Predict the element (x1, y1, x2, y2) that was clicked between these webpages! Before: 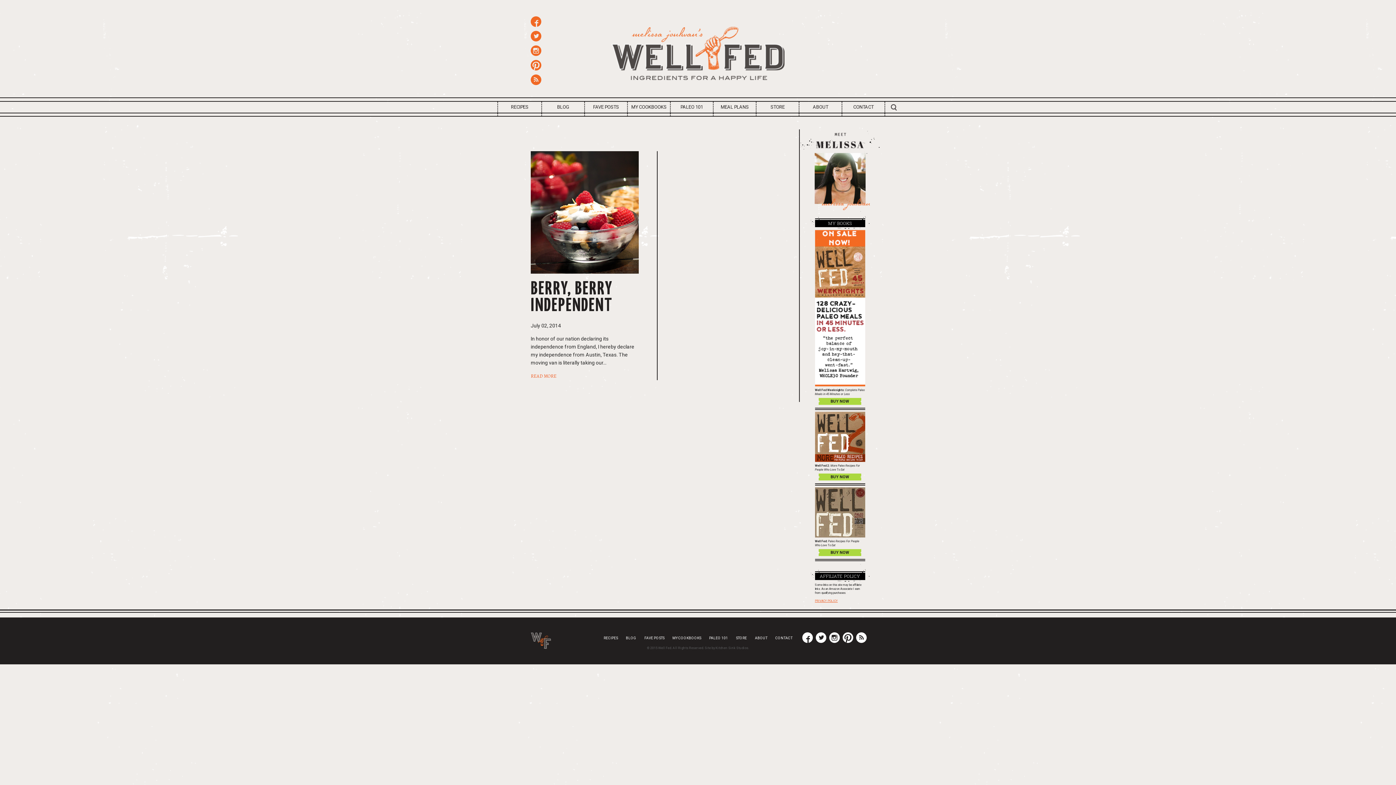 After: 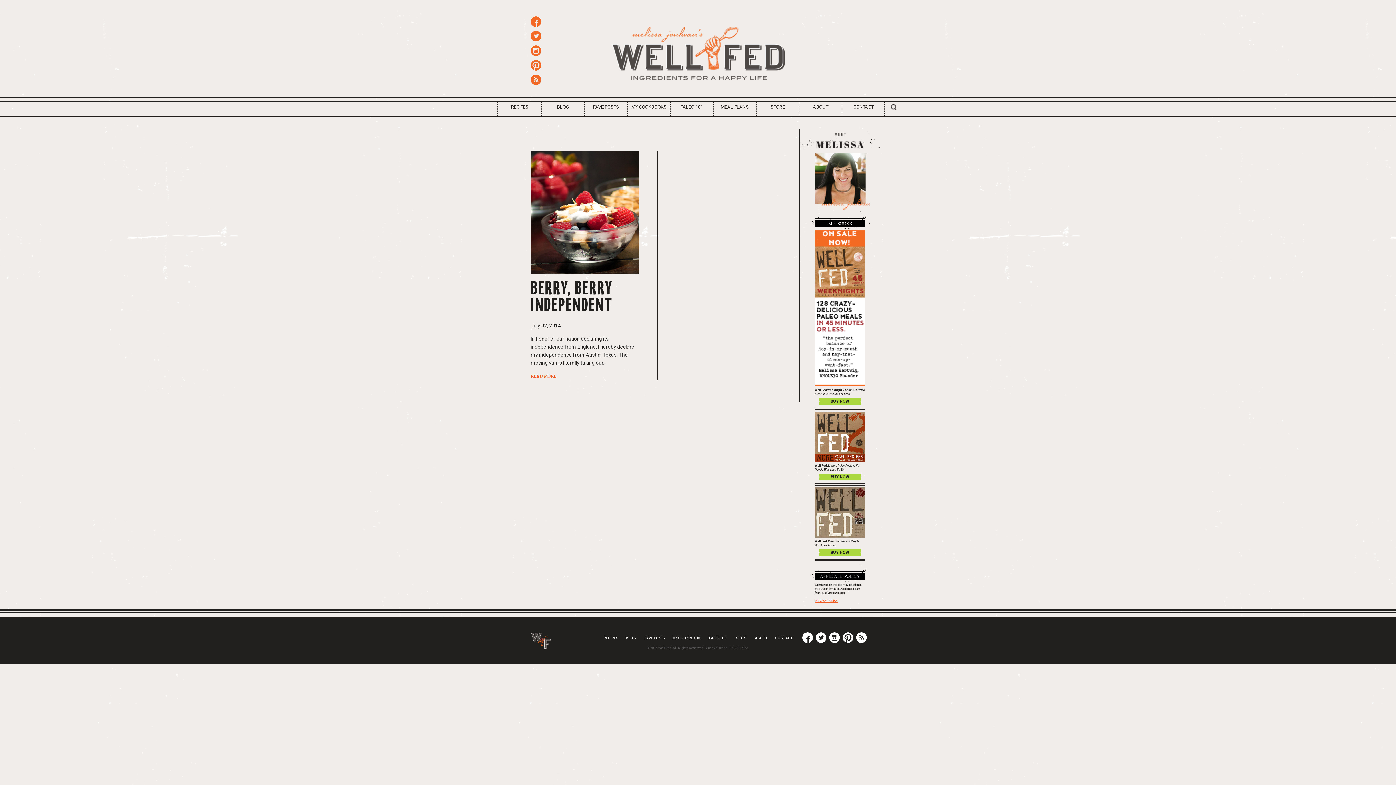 Action: bbox: (842, 632, 853, 643)